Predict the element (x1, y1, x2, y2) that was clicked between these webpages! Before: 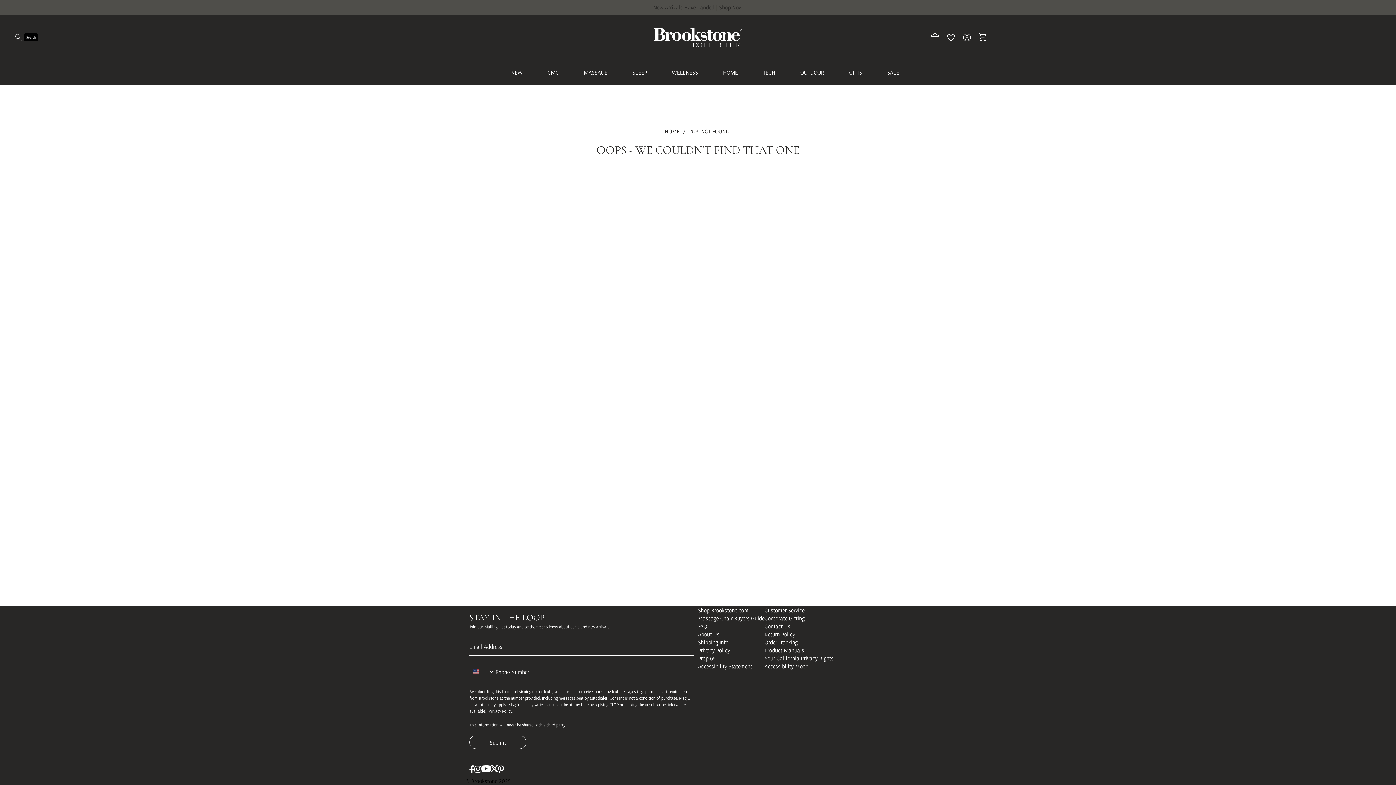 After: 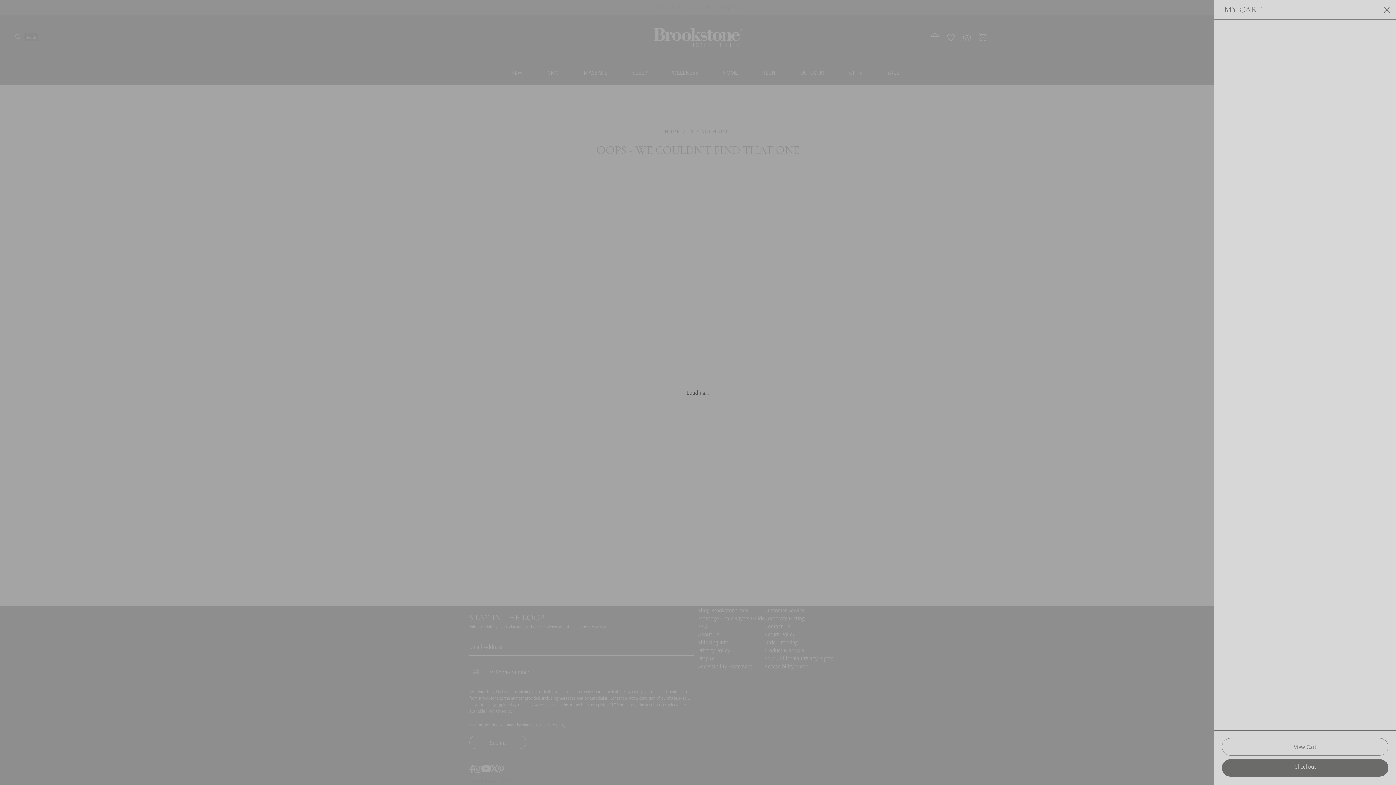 Action: label: Link for cart bbox: (975, 30, 991, 44)